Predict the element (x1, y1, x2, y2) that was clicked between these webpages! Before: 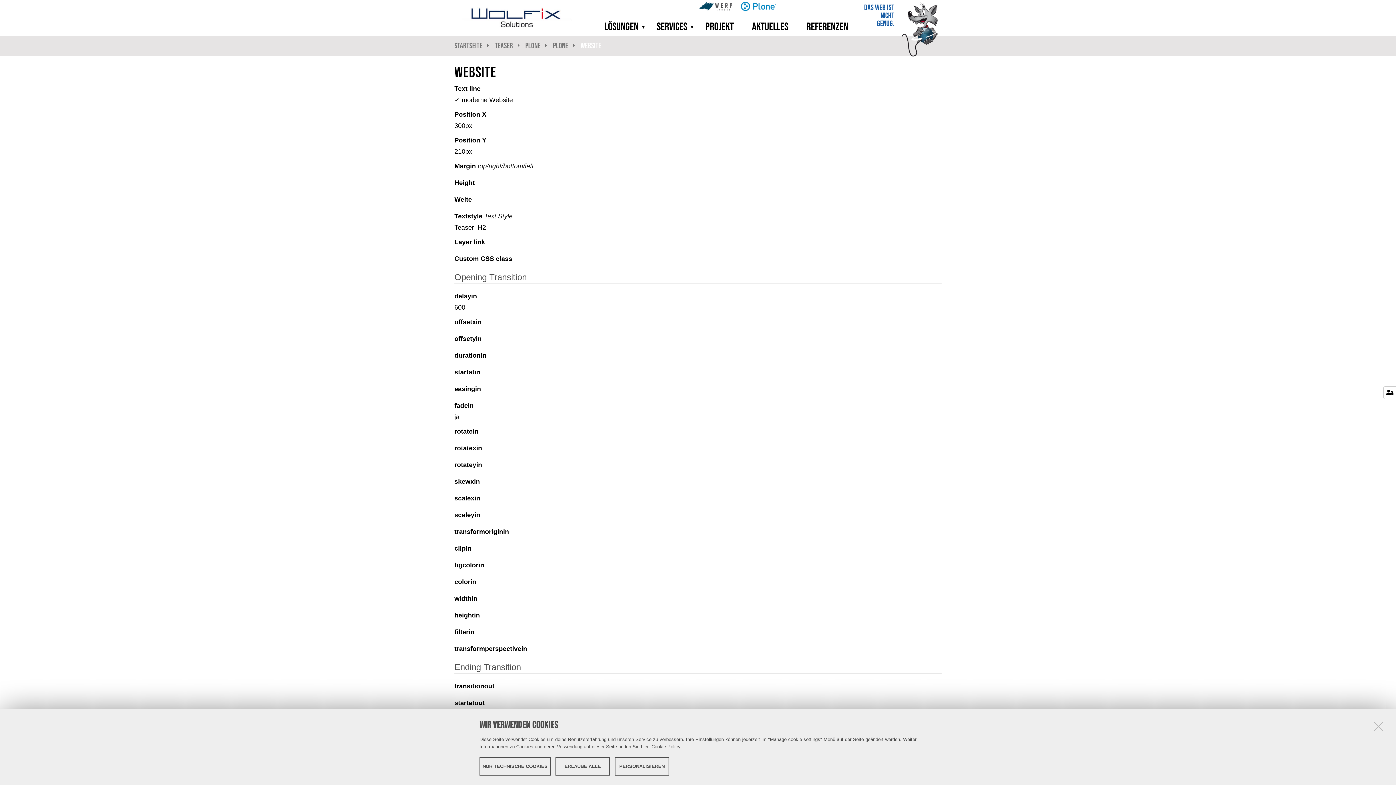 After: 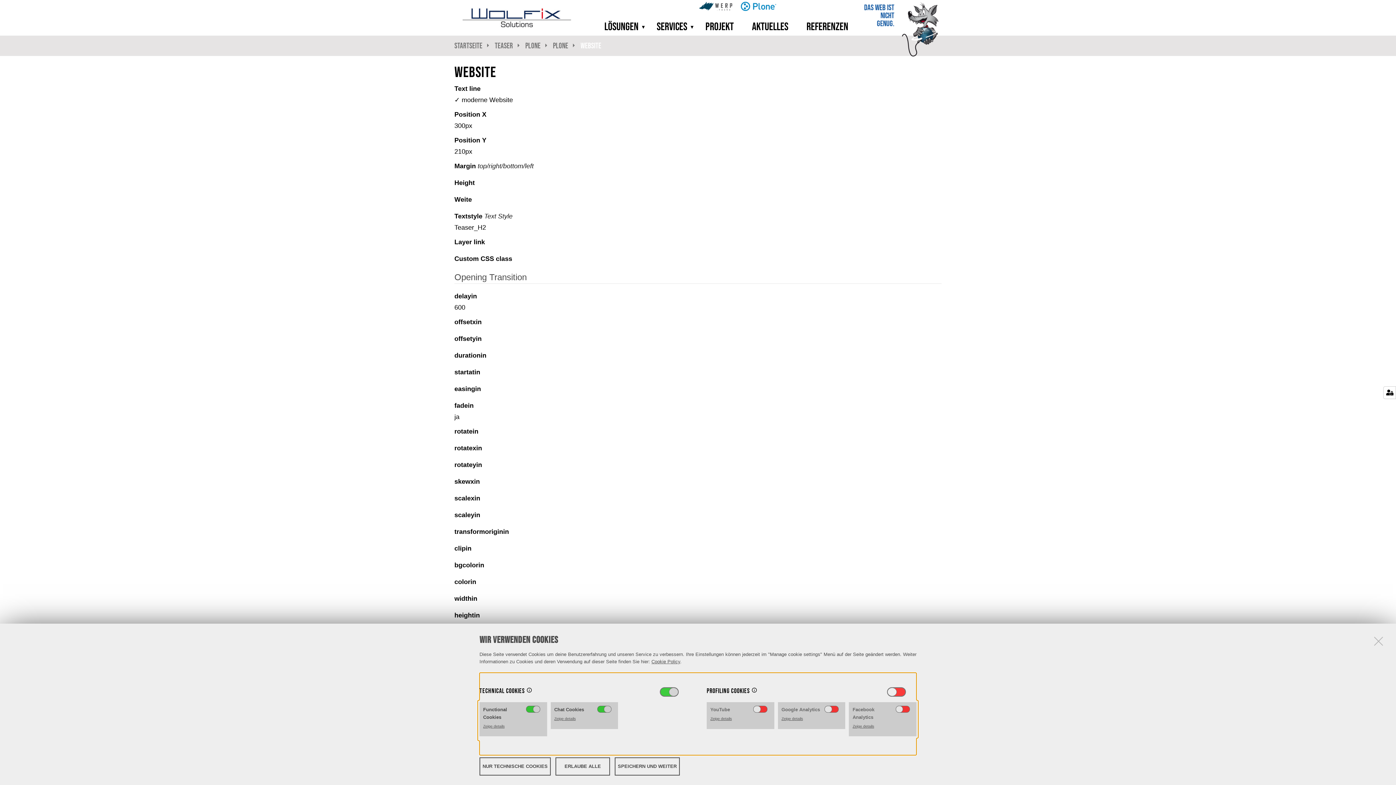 Action: bbox: (1383, 386, 1396, 399)